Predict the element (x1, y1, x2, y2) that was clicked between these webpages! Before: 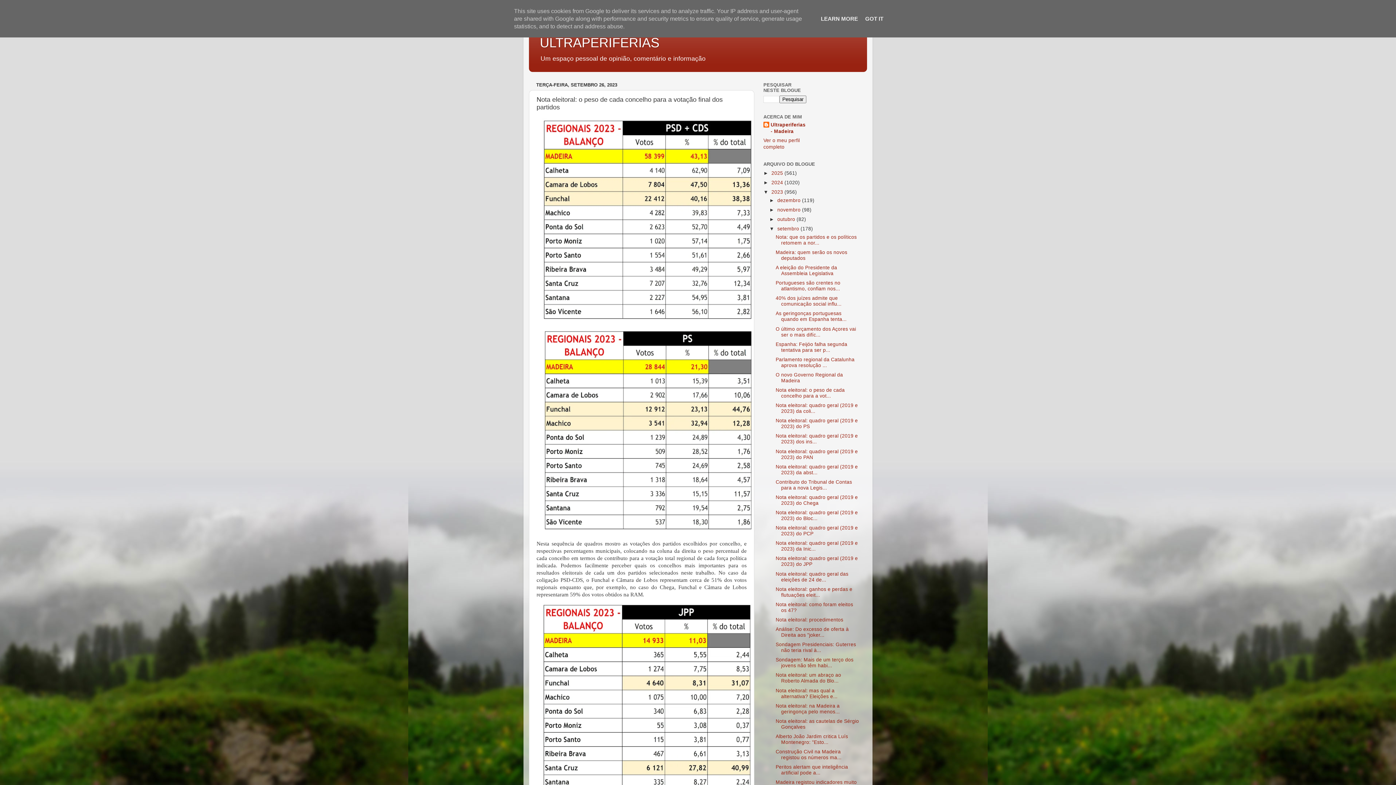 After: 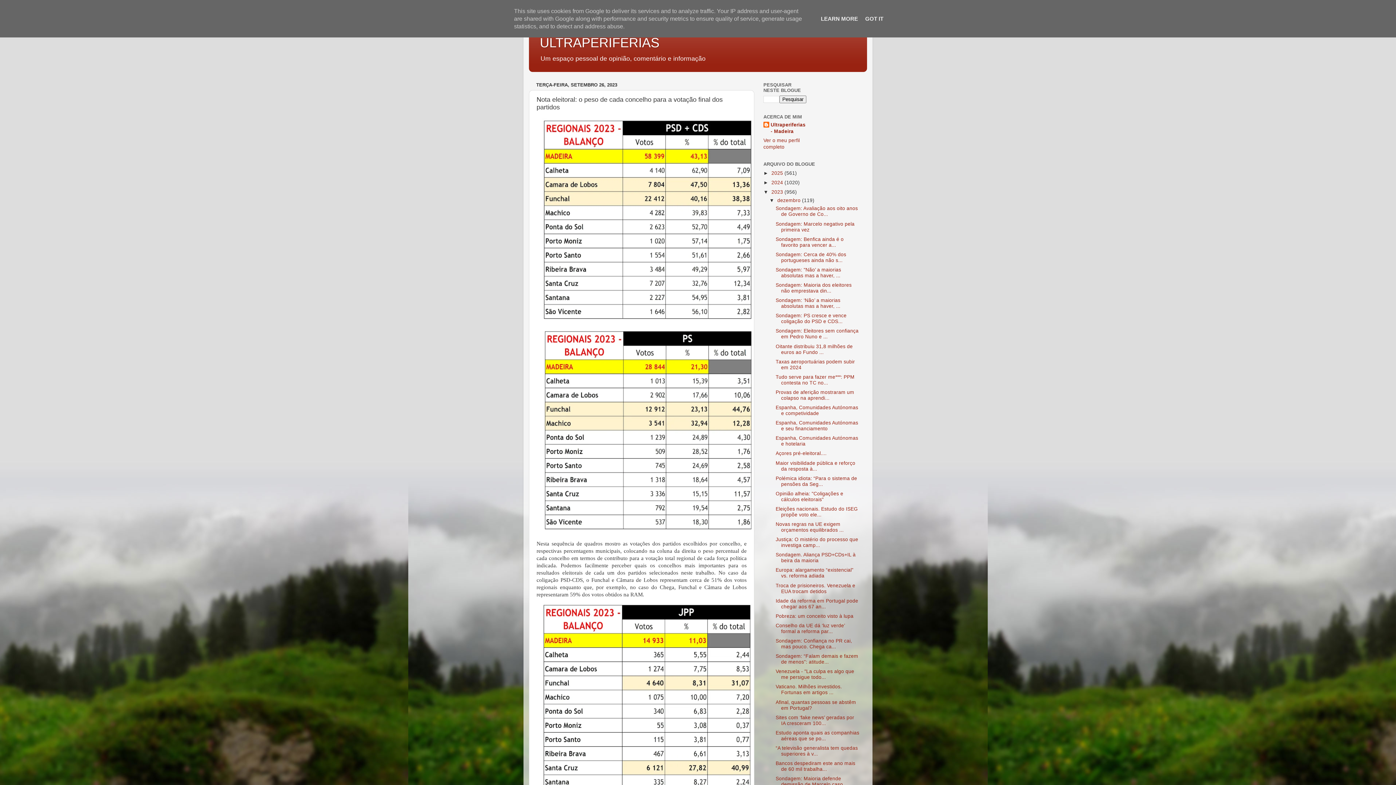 Action: label: ►   bbox: (769, 197, 777, 203)